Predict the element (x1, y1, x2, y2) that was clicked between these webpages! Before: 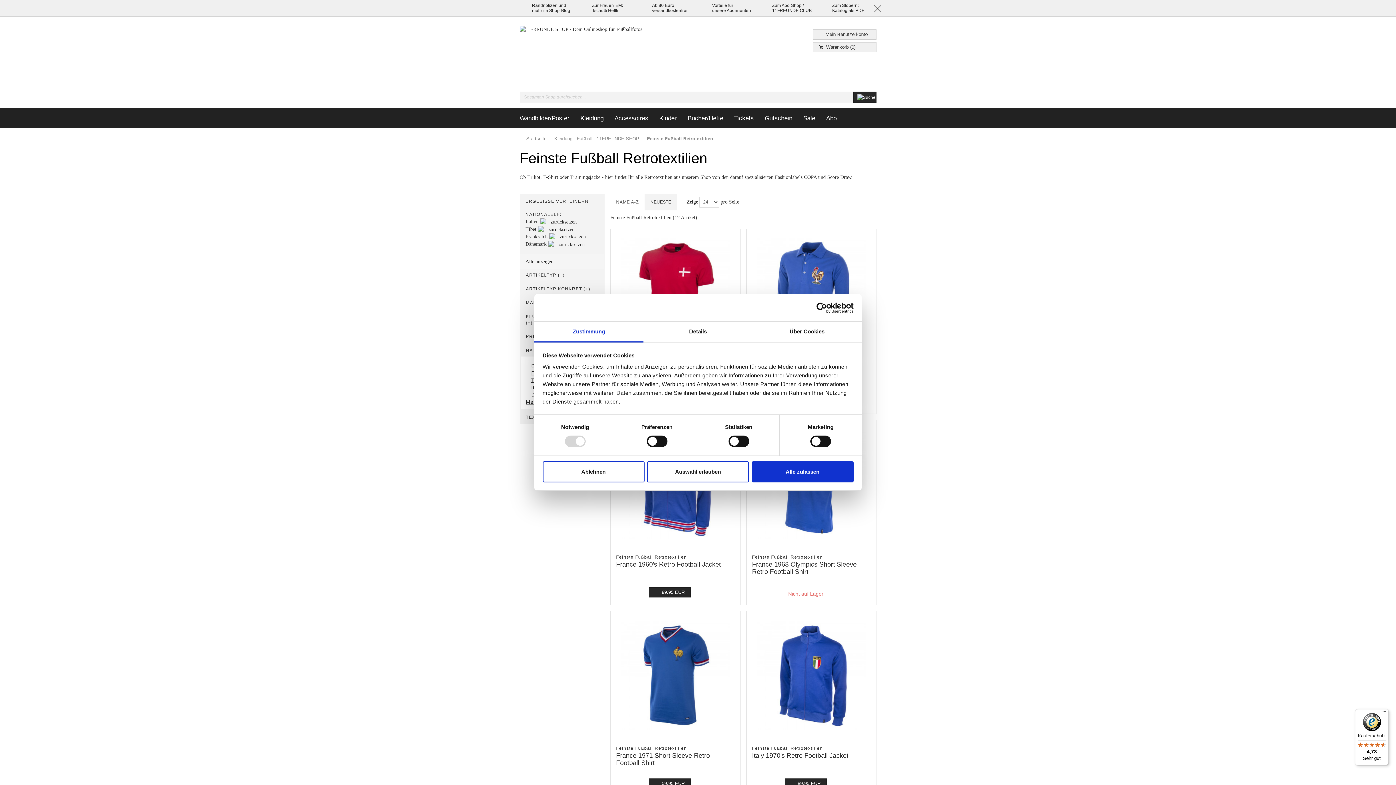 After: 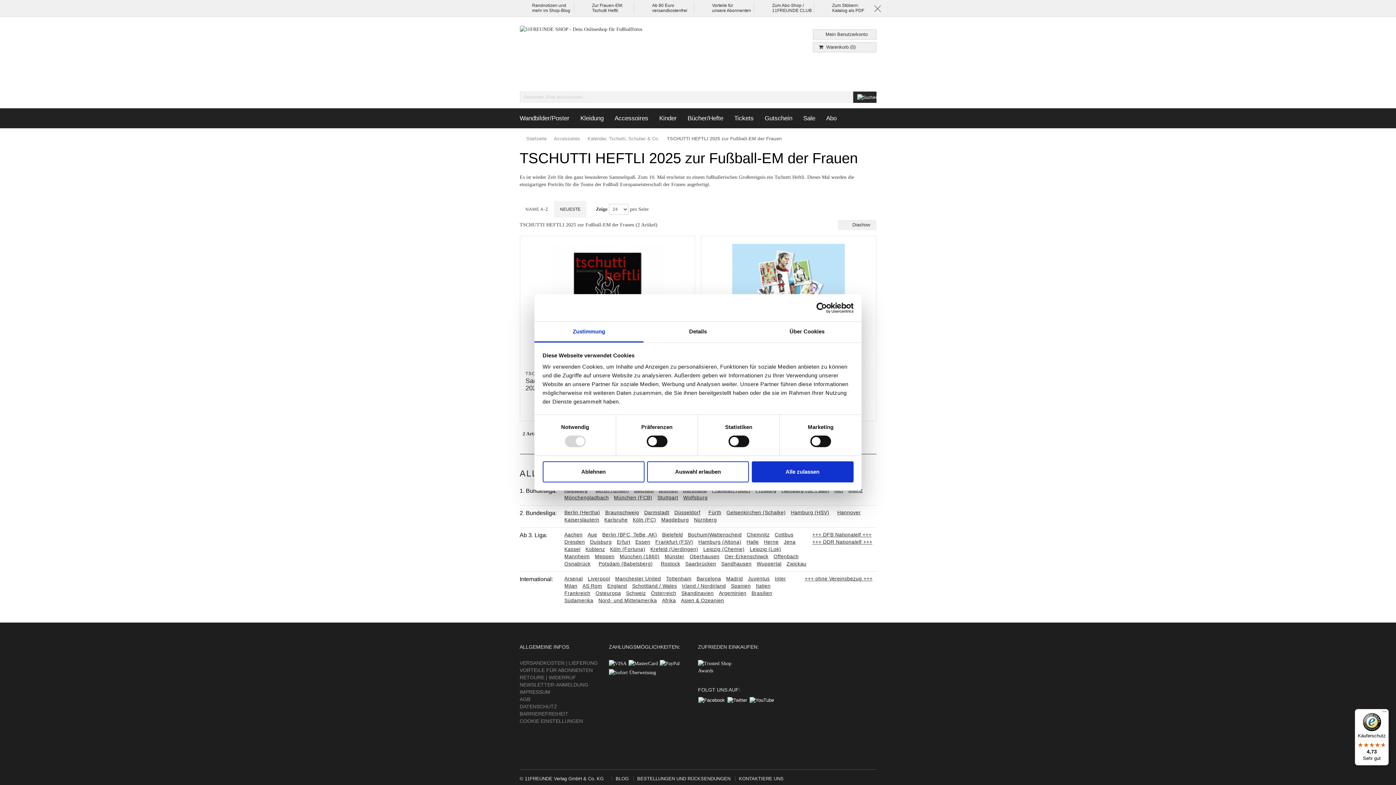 Action: label: Tschutti Heftli bbox: (592, 8, 618, 13)